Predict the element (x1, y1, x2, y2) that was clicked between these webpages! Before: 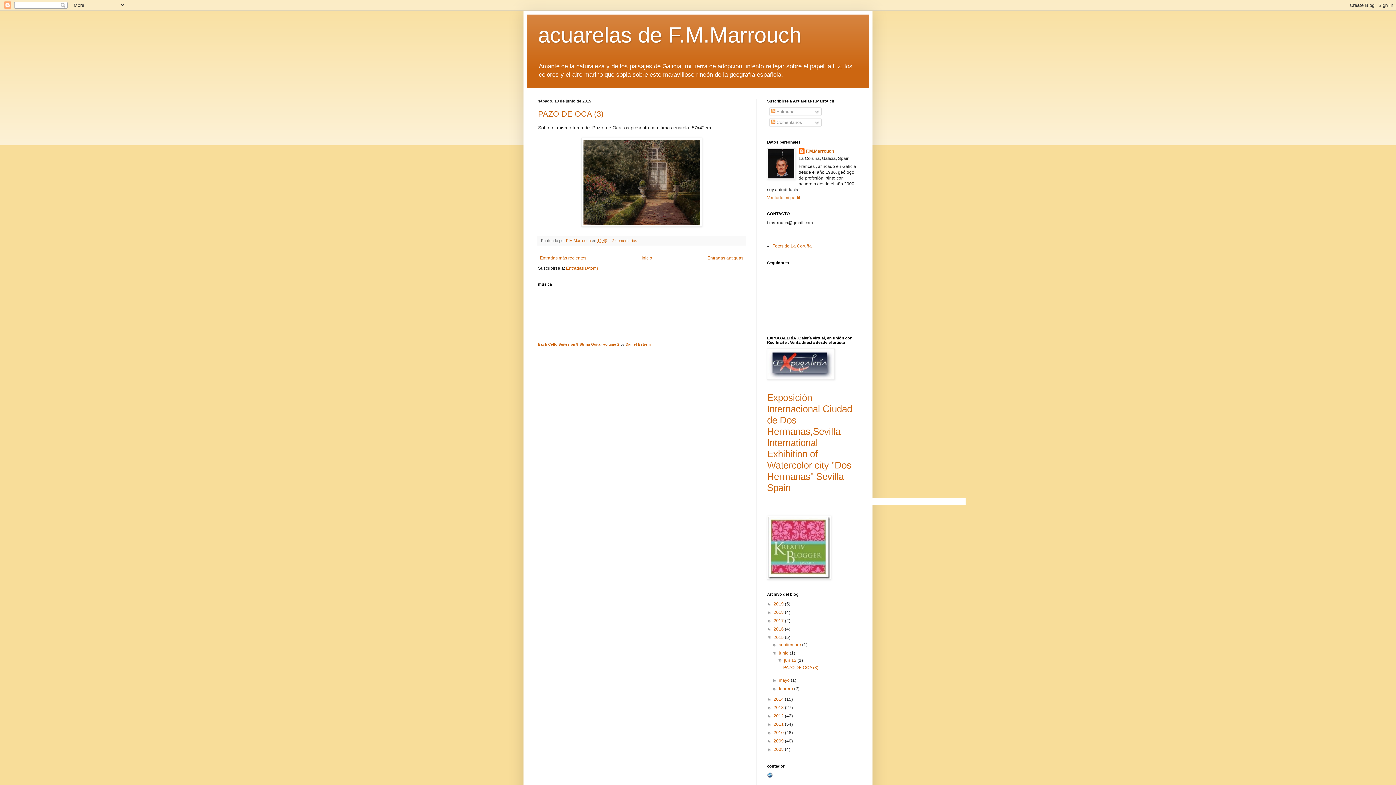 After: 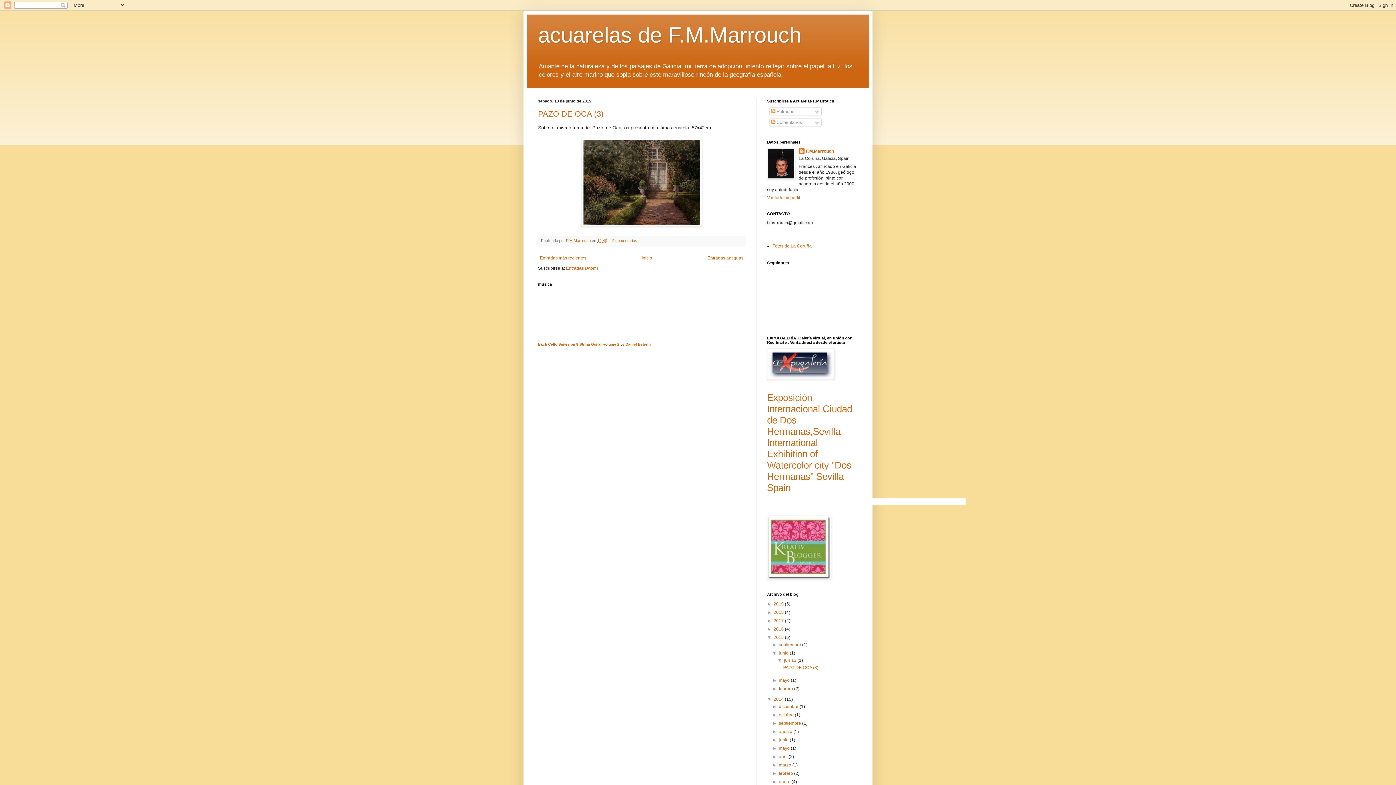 Action: label: ►   bbox: (767, 697, 773, 702)